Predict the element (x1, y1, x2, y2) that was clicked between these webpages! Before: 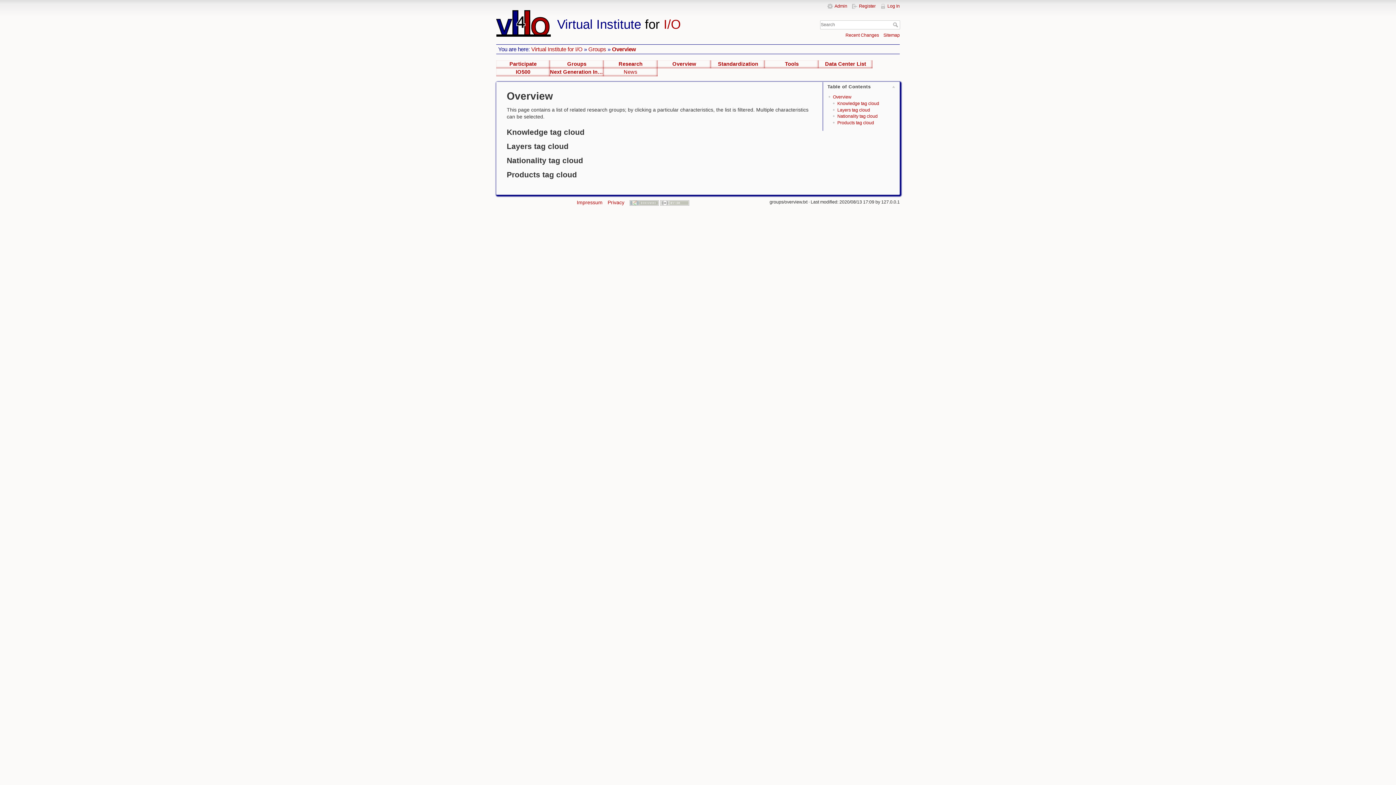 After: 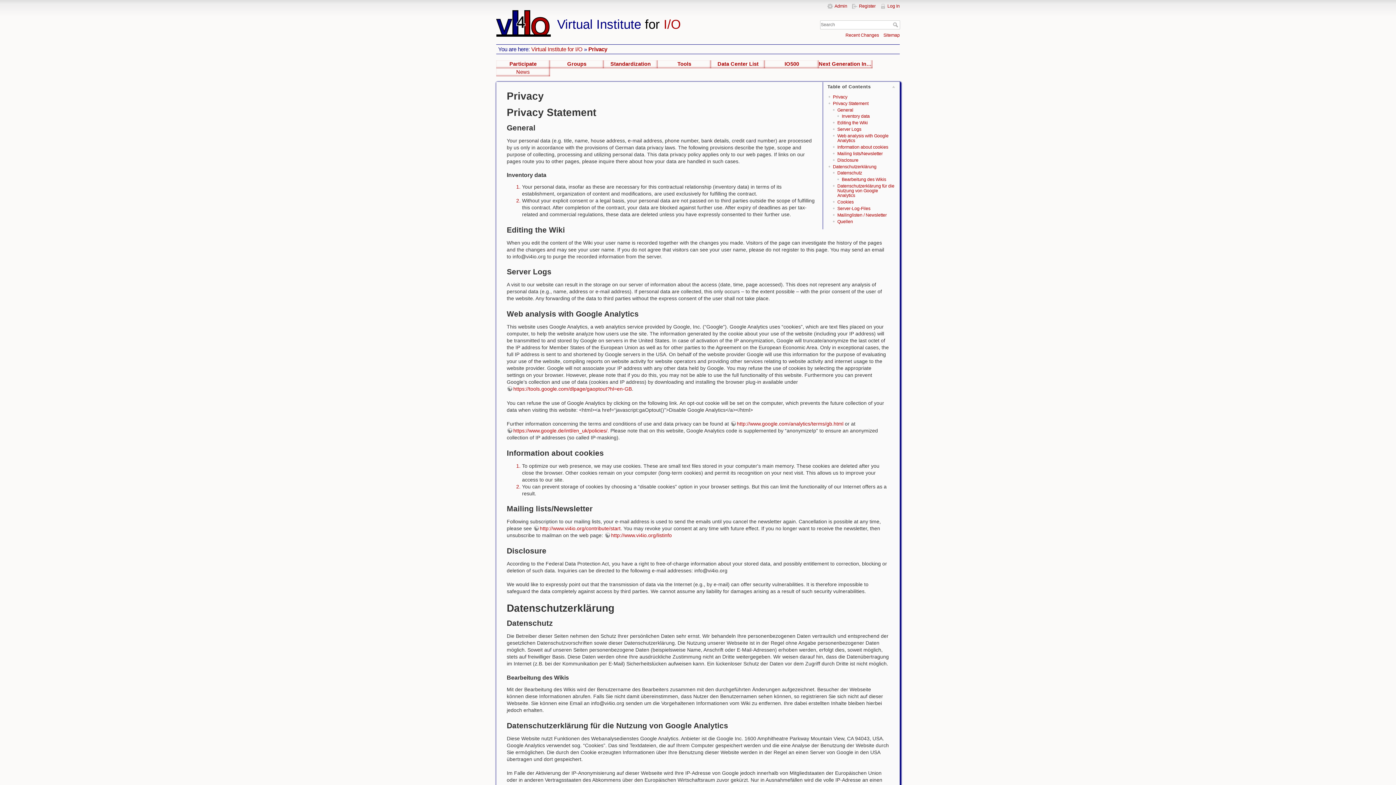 Action: label: Privacy bbox: (607, 199, 624, 205)